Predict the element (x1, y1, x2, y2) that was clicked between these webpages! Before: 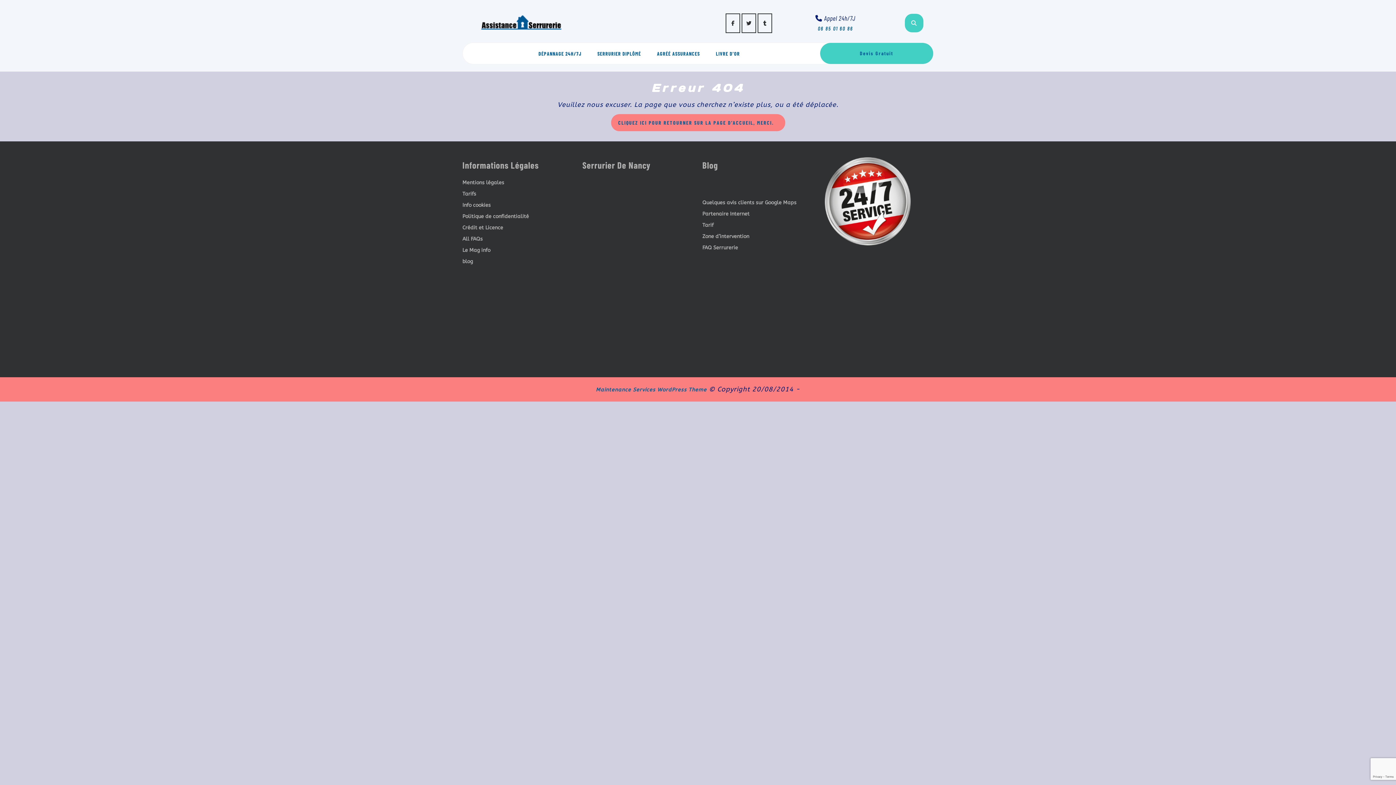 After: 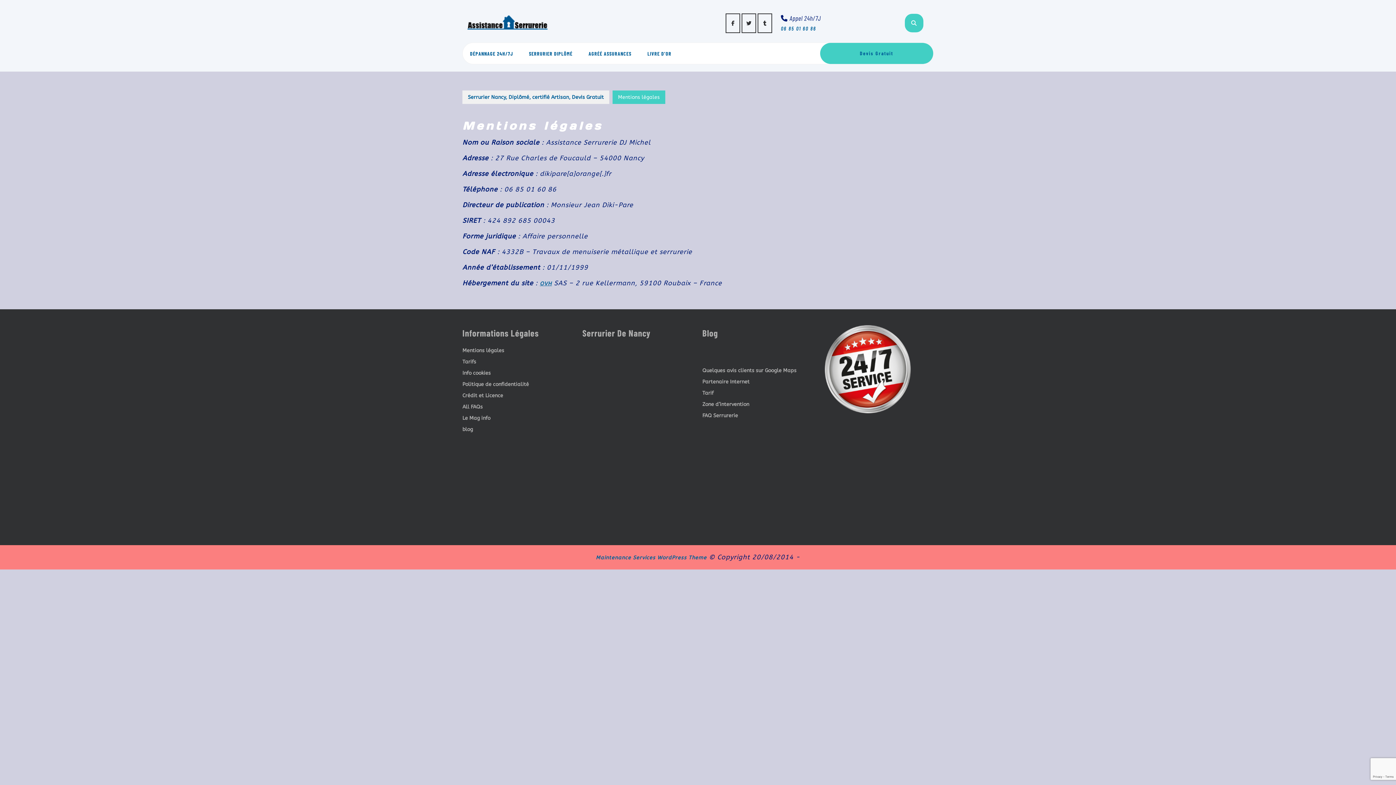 Action: bbox: (462, 179, 504, 185) label: Mentions légales